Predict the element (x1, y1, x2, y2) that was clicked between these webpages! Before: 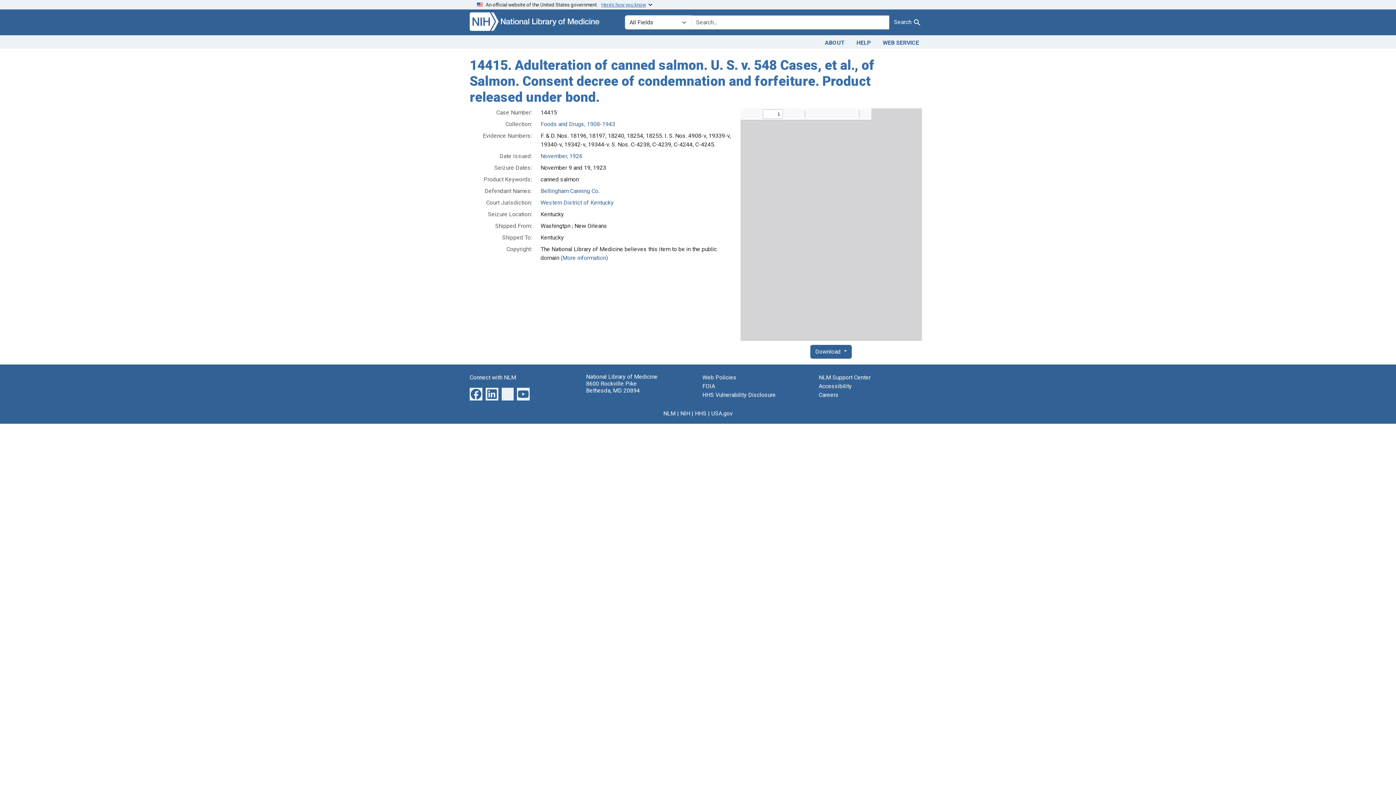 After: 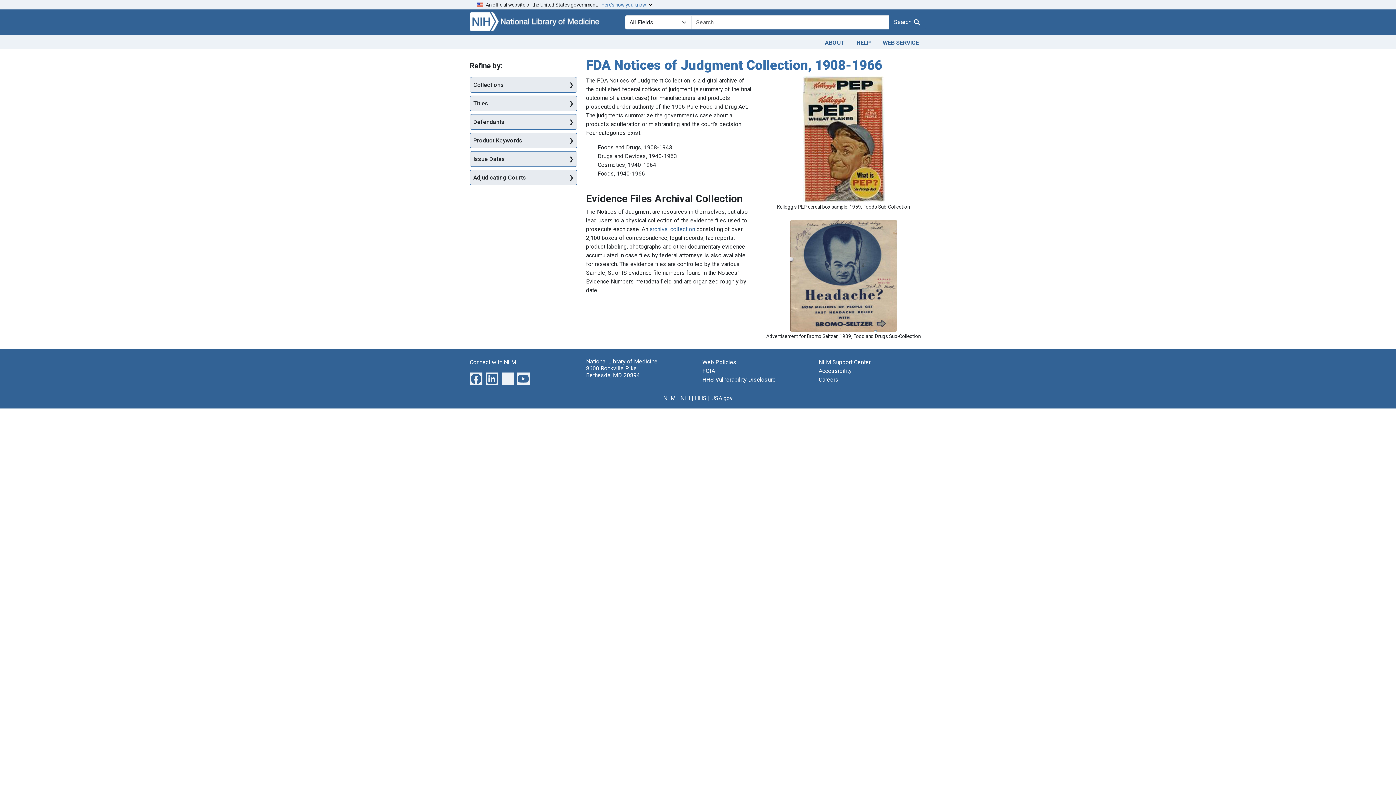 Action: bbox: (469, 17, 616, 24)